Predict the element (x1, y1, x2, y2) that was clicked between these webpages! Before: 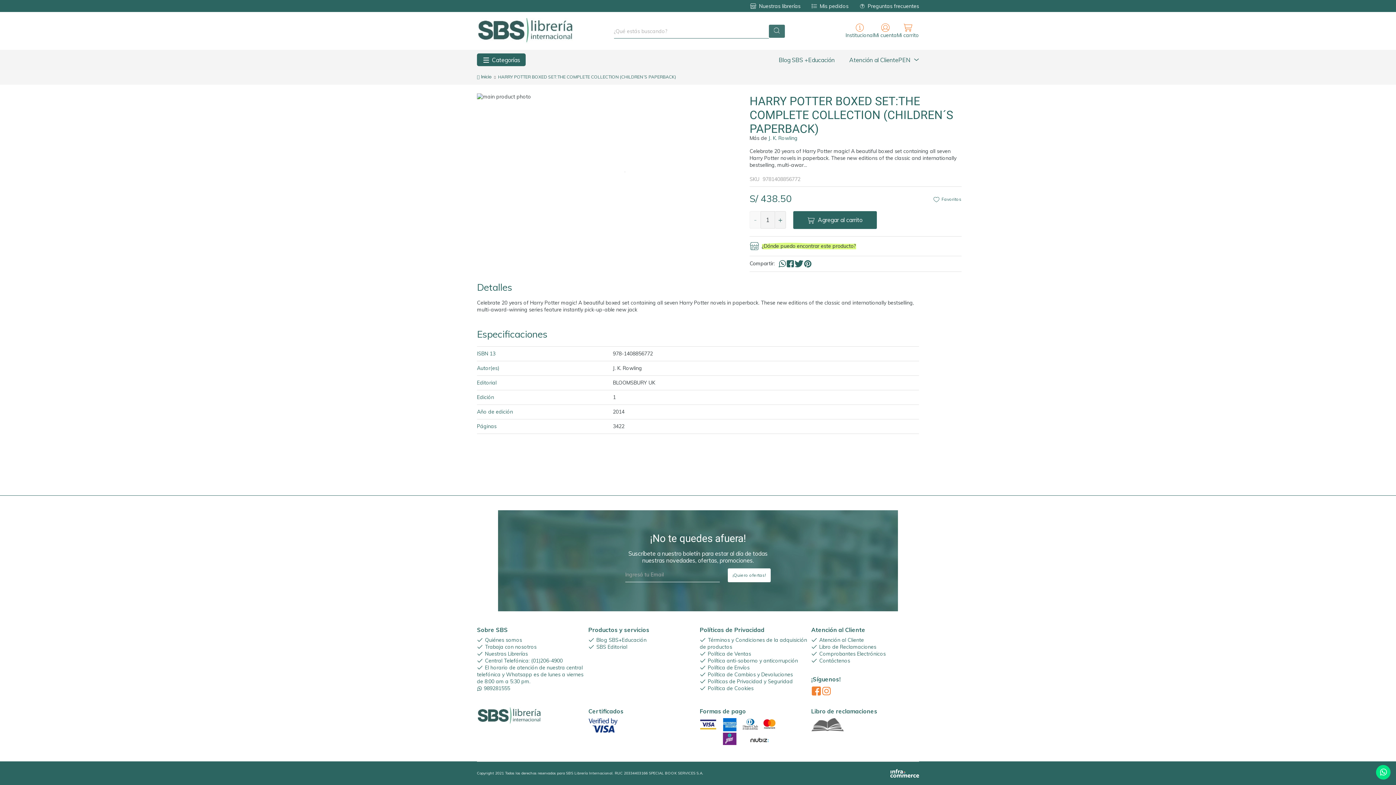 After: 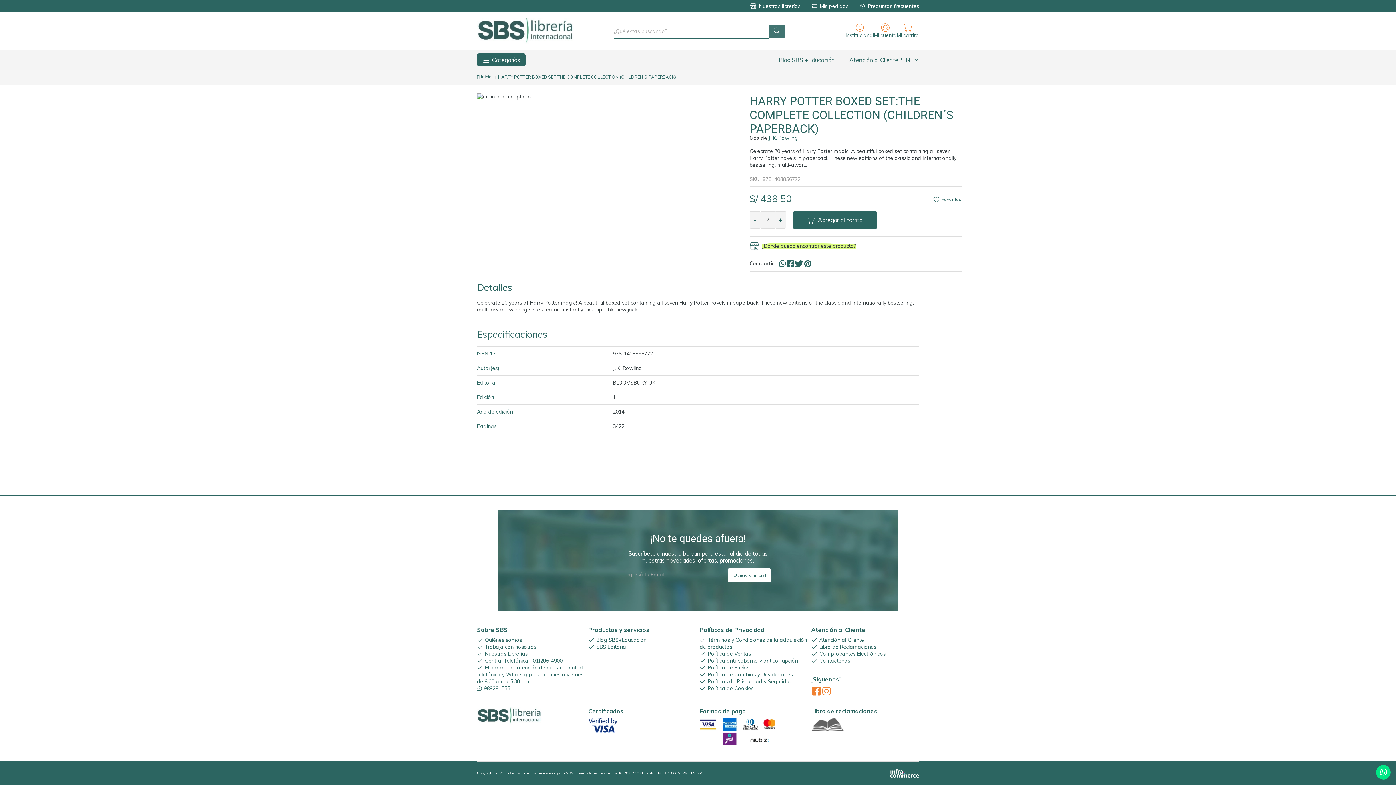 Action: label: + bbox: (775, 211, 786, 228)